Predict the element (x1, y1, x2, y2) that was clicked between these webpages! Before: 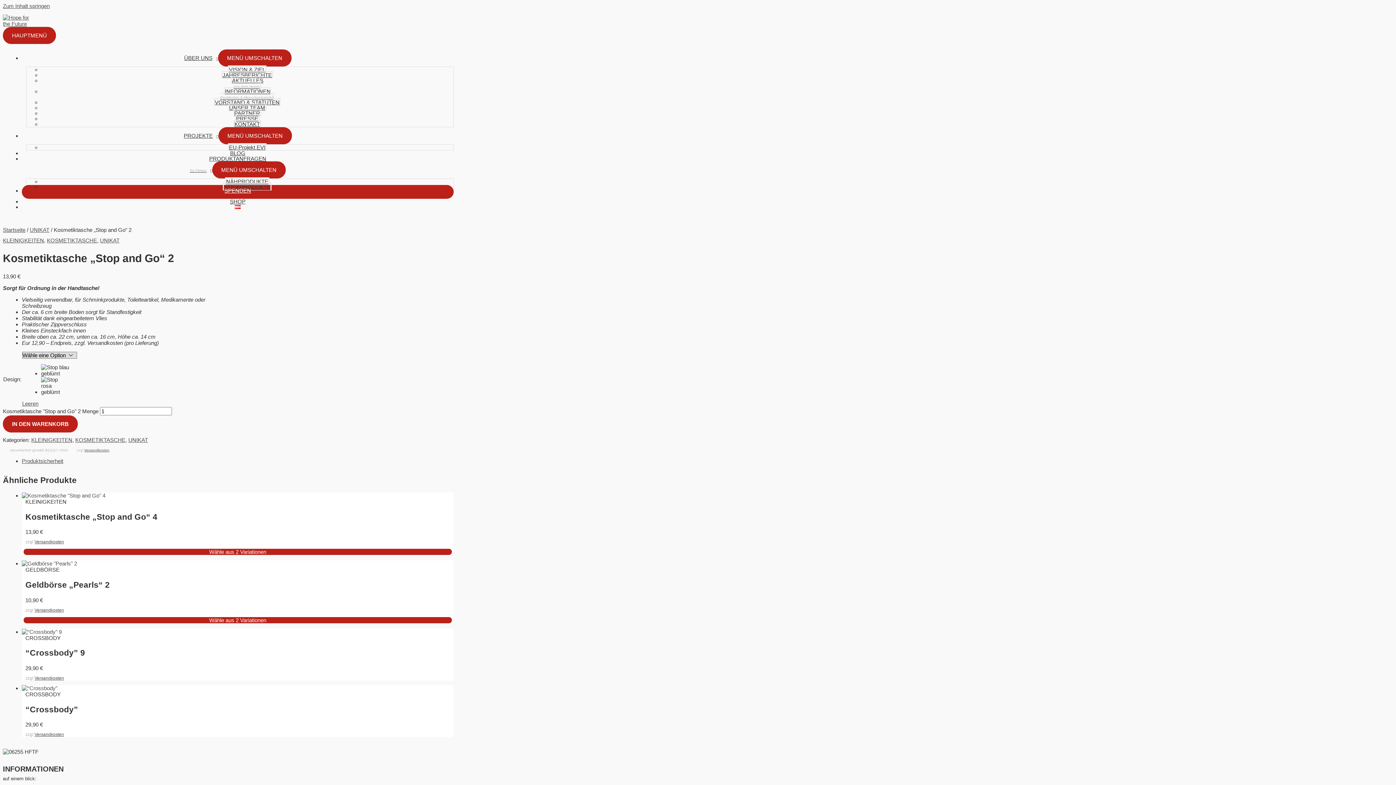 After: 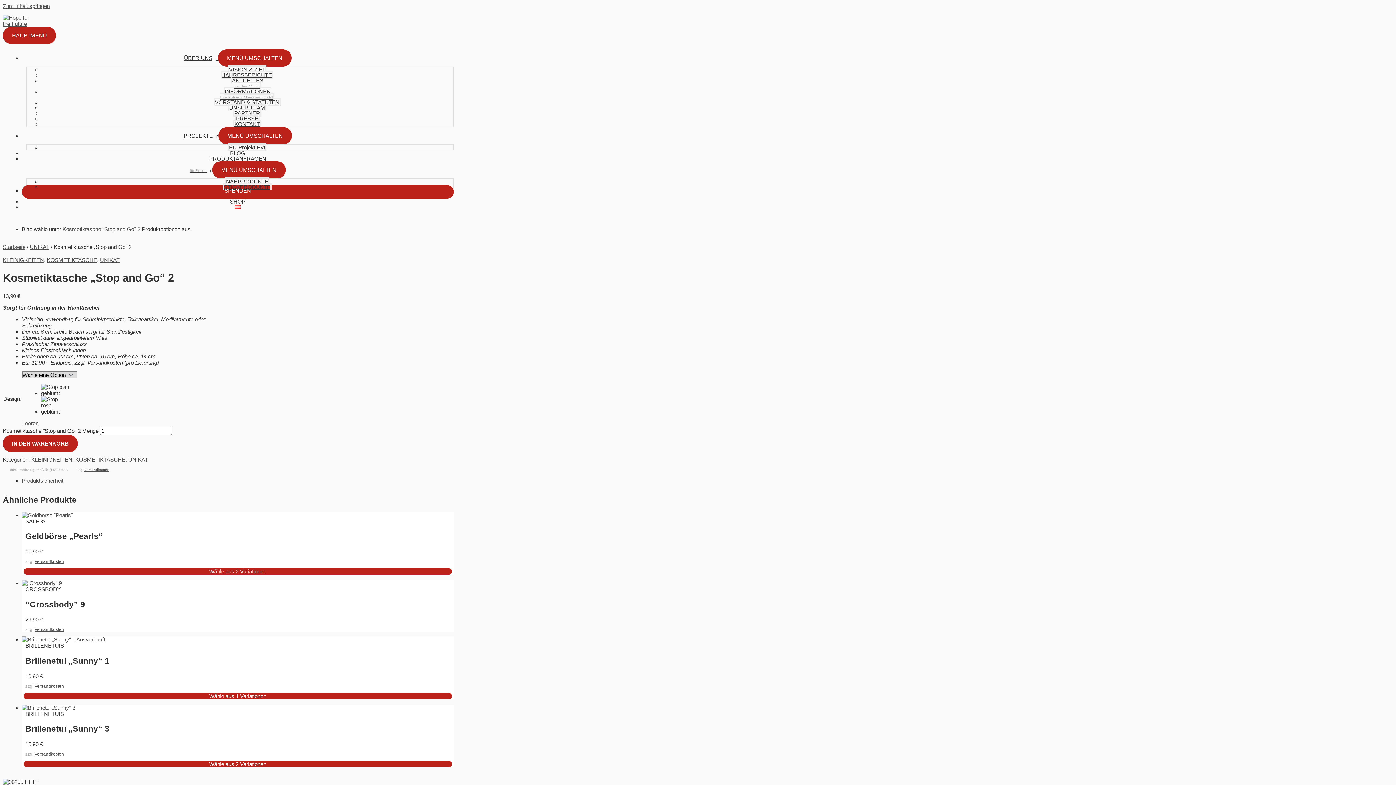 Action: bbox: (2, 415, 77, 432) label: IN DEN WARENKORB